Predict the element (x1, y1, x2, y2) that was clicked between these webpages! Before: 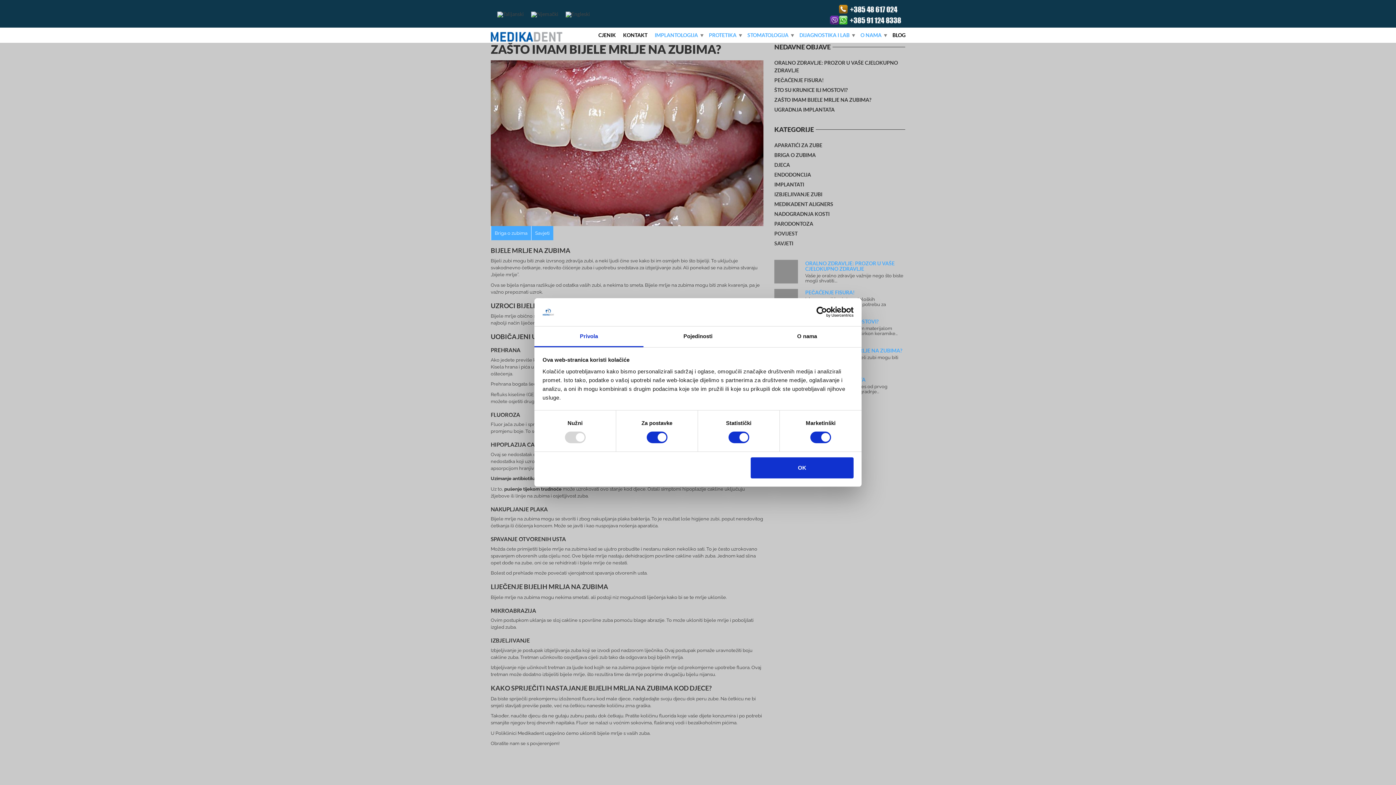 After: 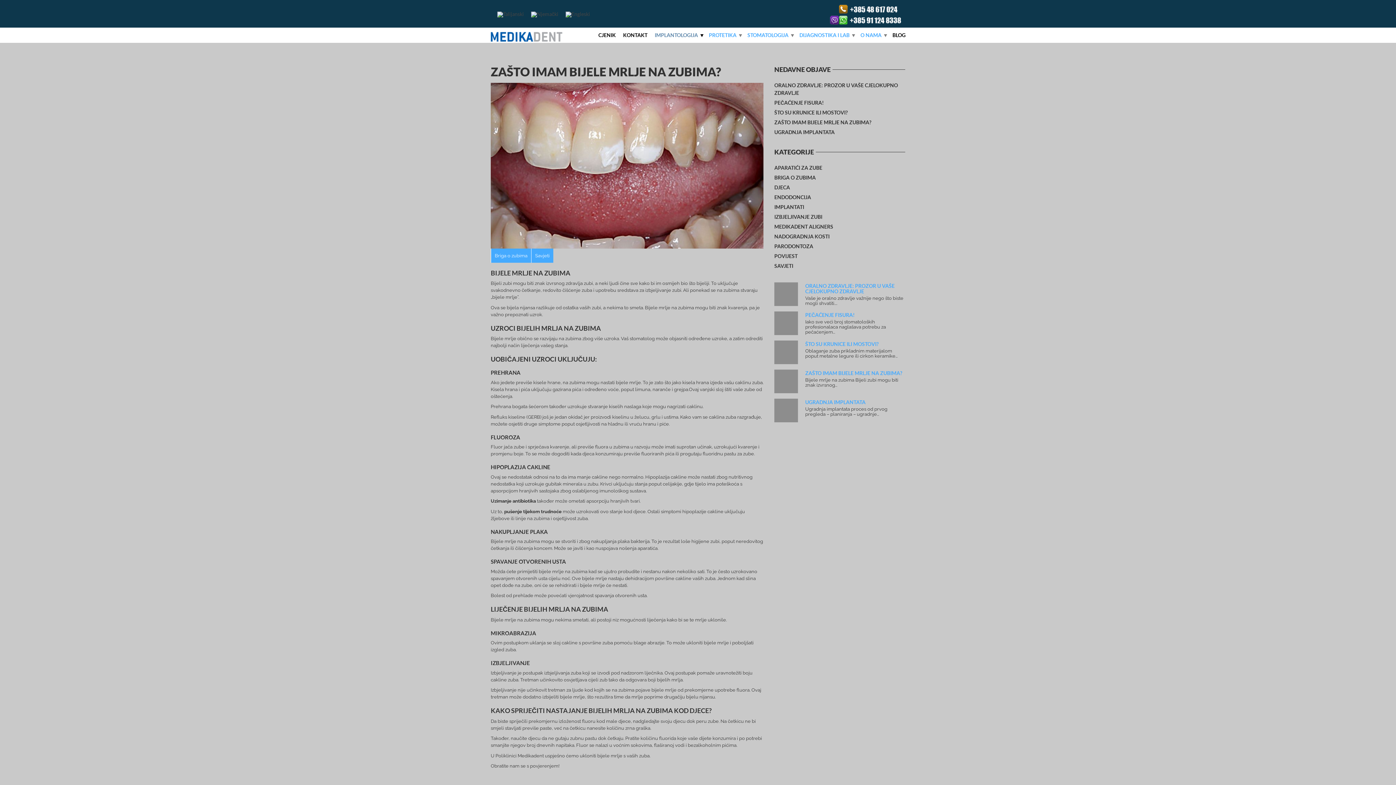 Action: label: IMPLANTOLOGIJA bbox: (651, 29, 705, 41)